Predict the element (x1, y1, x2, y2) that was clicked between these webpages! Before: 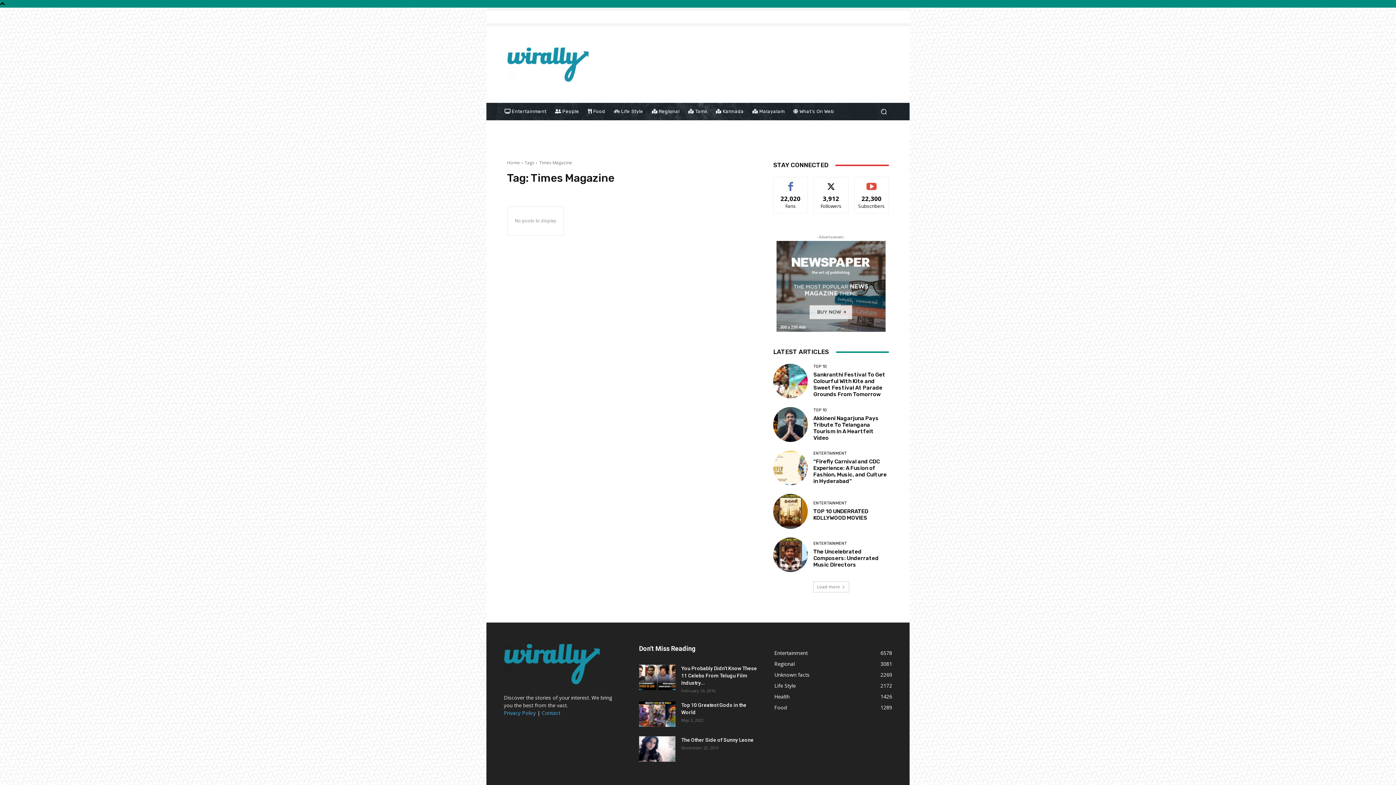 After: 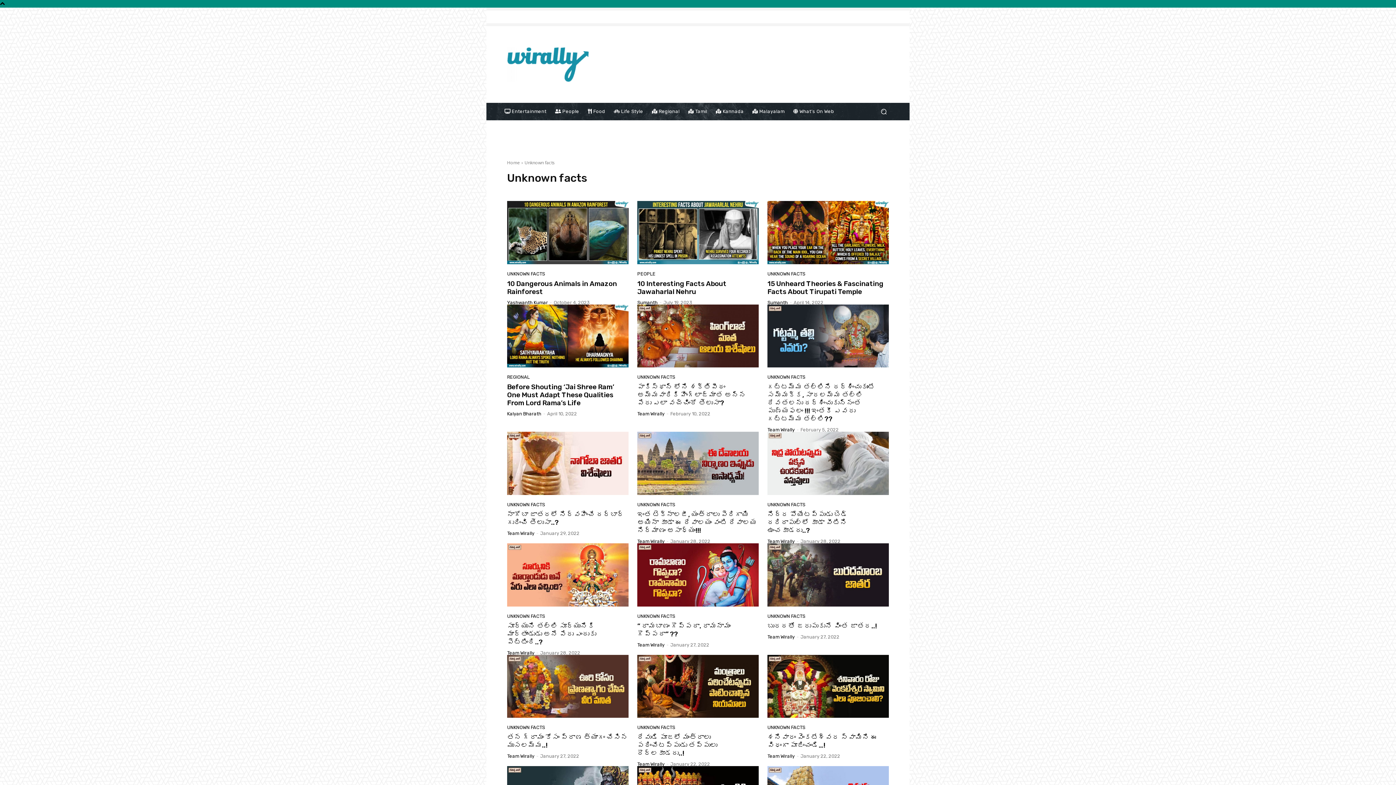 Action: bbox: (774, 671, 809, 678) label: Unknown facts
2269